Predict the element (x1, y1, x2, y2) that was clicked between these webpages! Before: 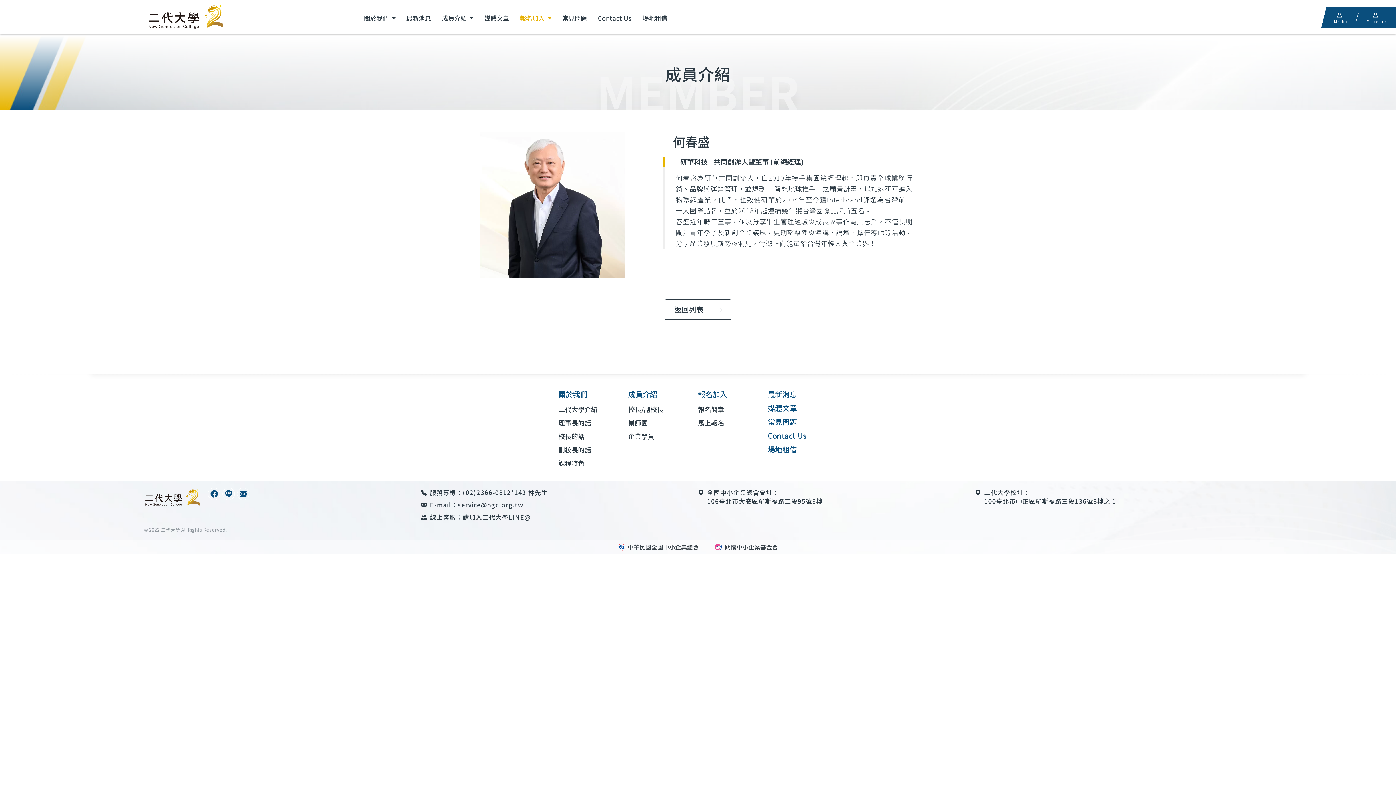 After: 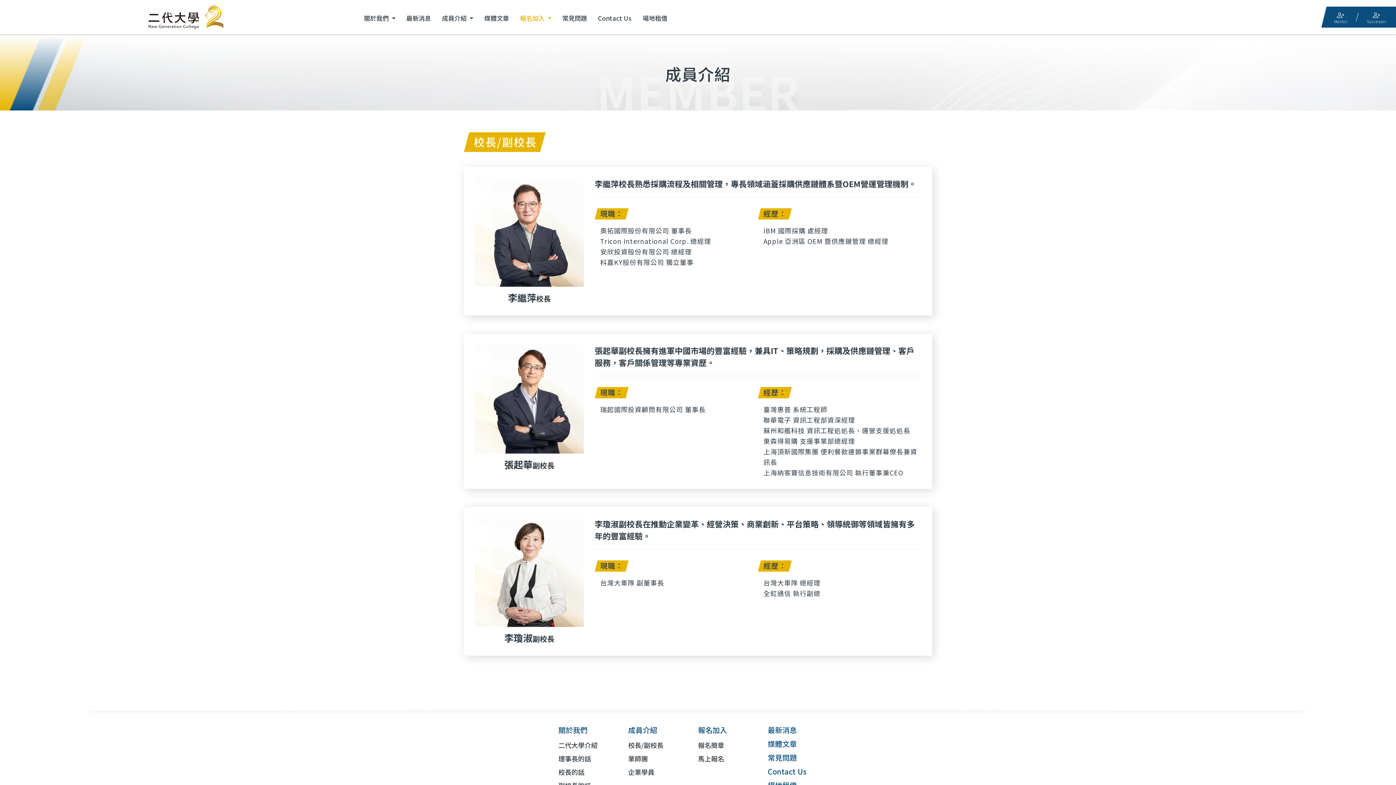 Action: bbox: (628, 402, 698, 416) label: 校長/副校長